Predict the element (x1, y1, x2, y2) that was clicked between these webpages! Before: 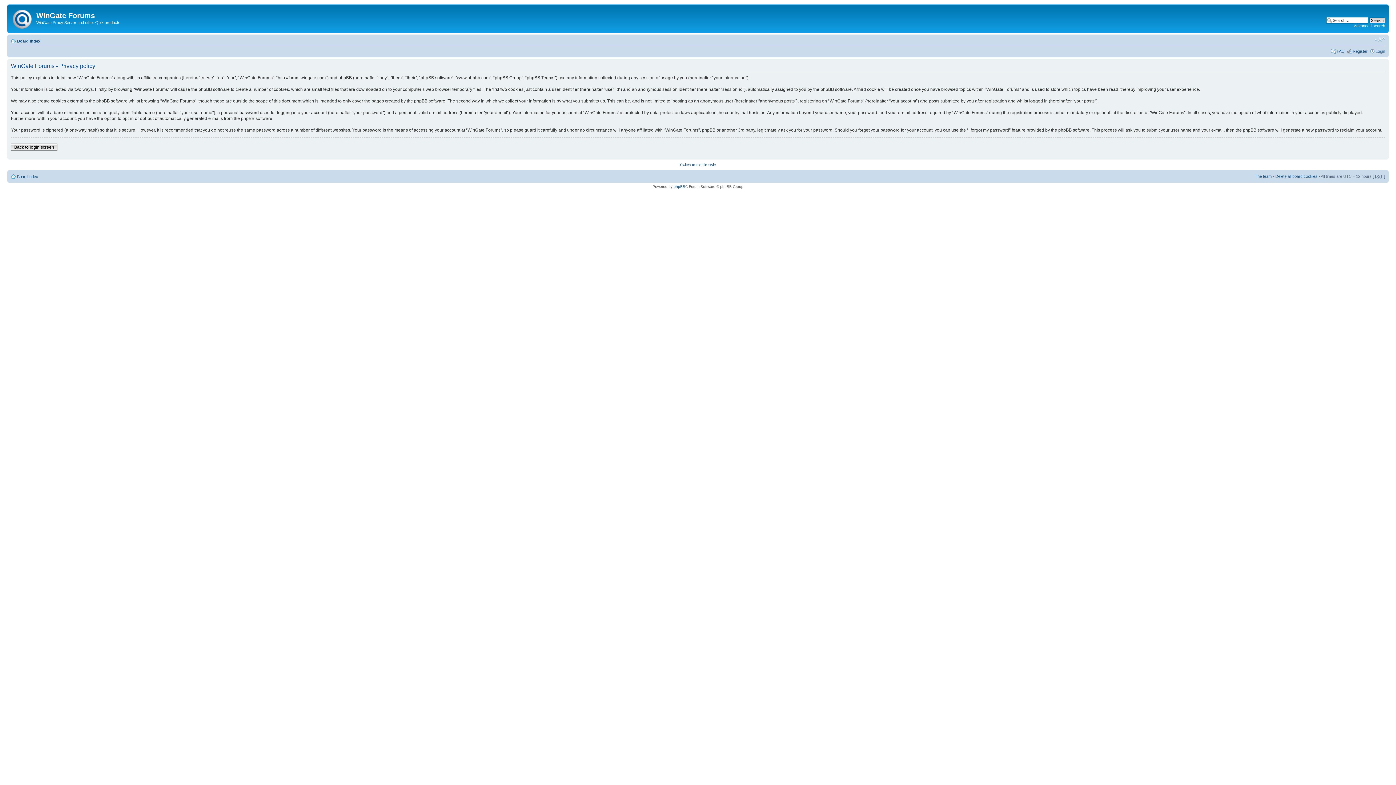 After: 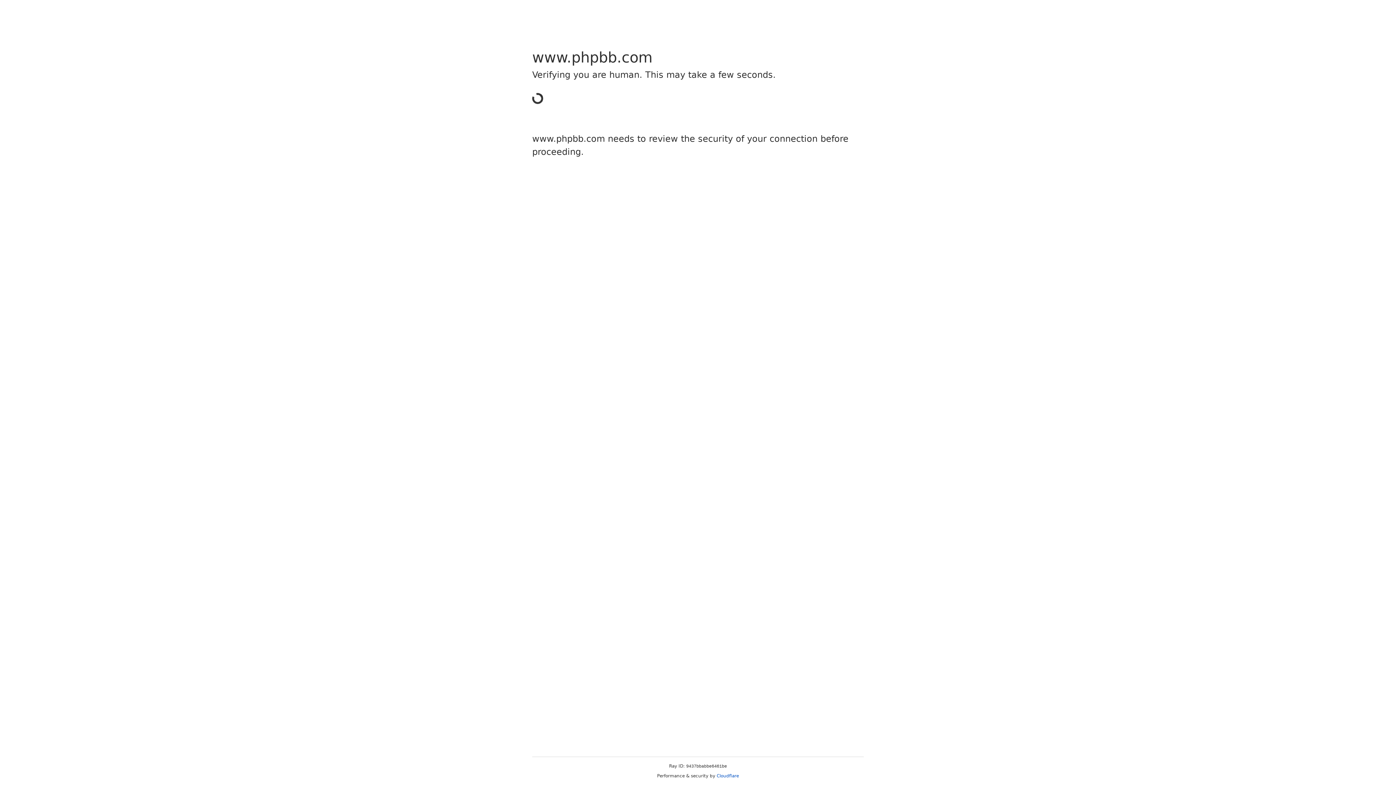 Action: label: phpBB bbox: (673, 184, 685, 188)